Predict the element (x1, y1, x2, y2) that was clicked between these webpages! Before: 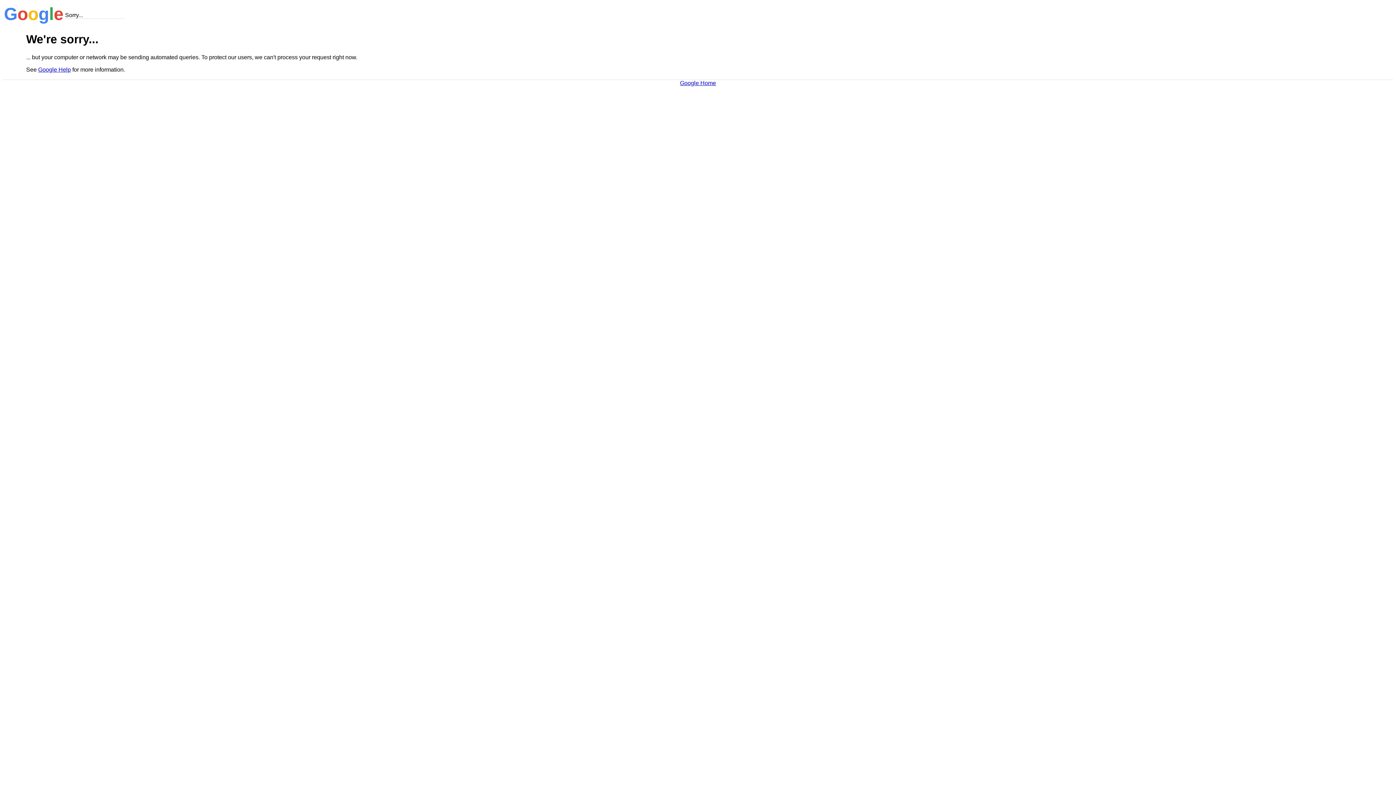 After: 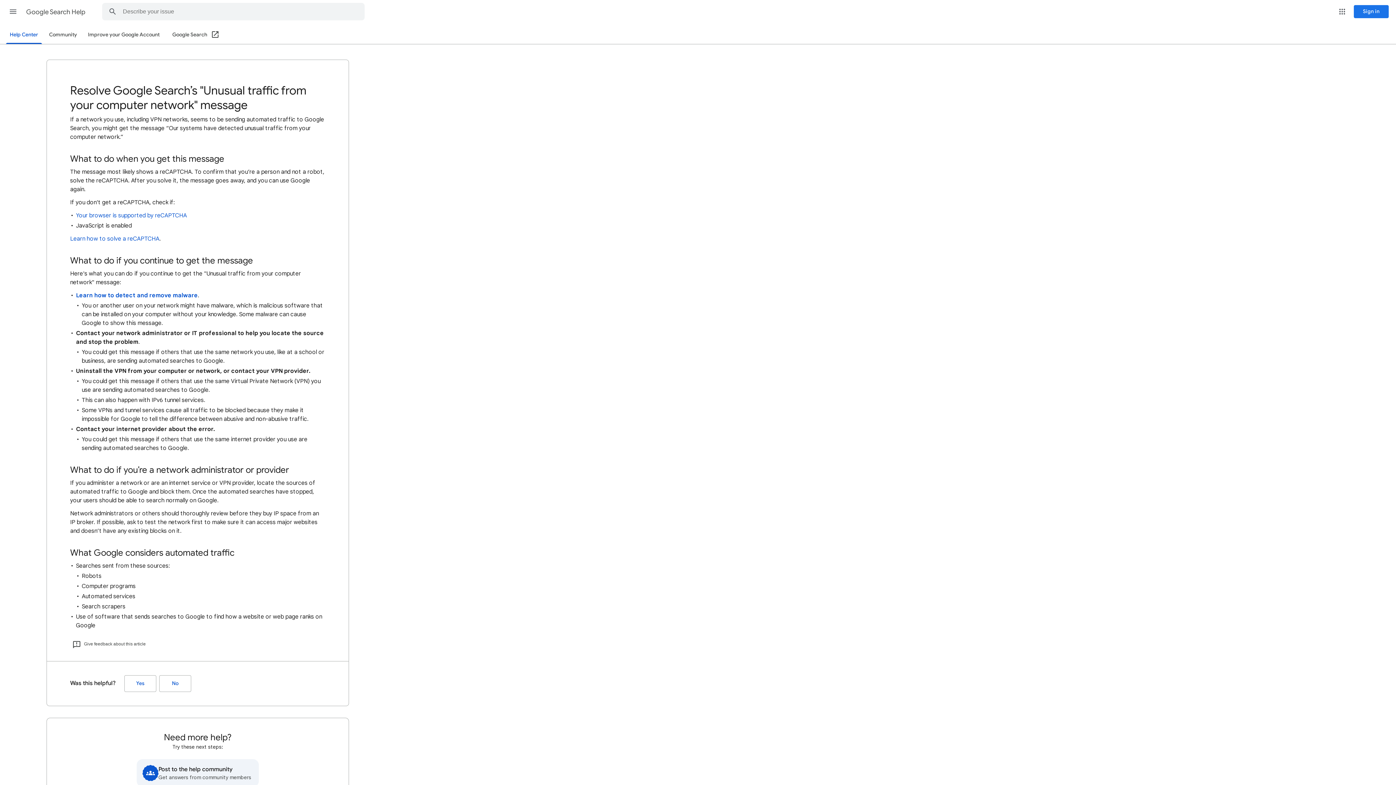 Action: bbox: (38, 66, 70, 72) label: Google Help